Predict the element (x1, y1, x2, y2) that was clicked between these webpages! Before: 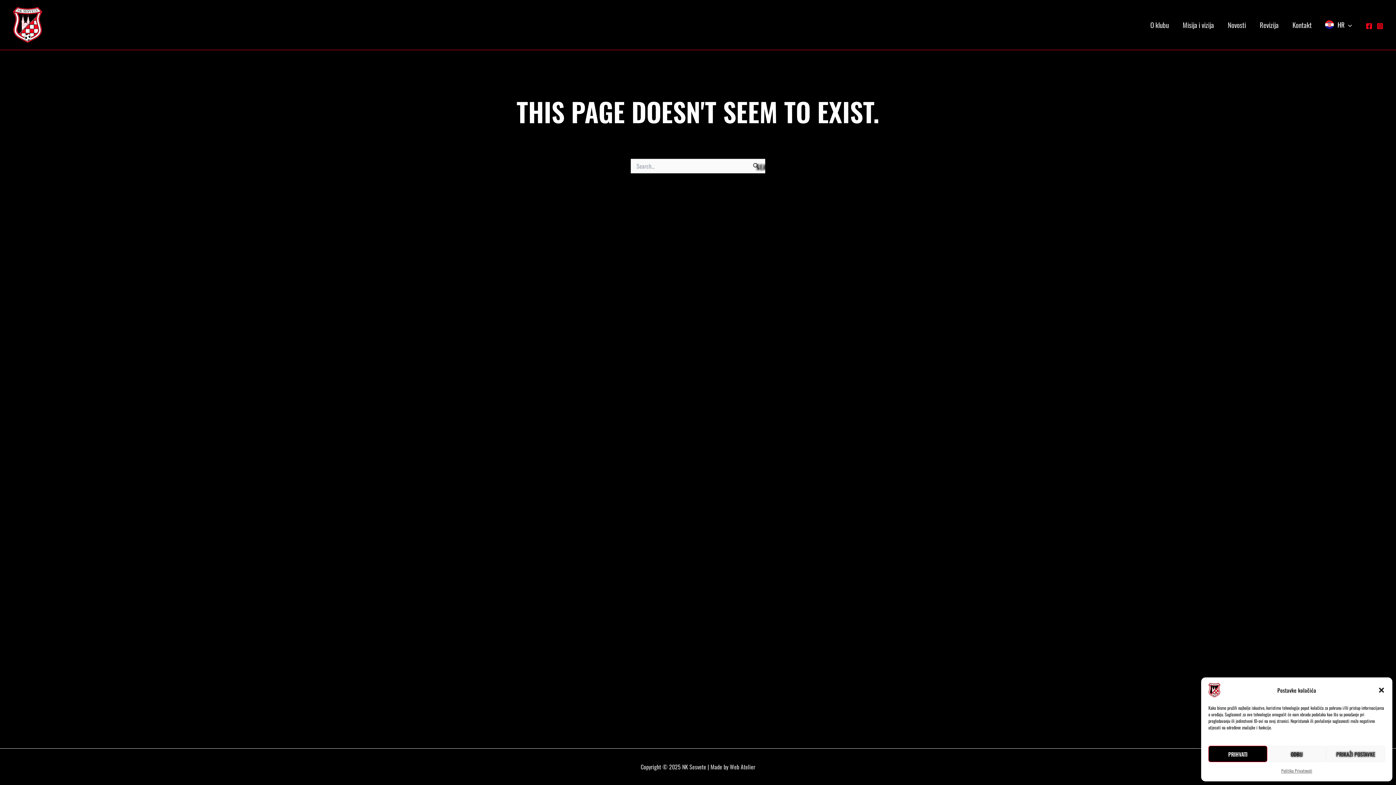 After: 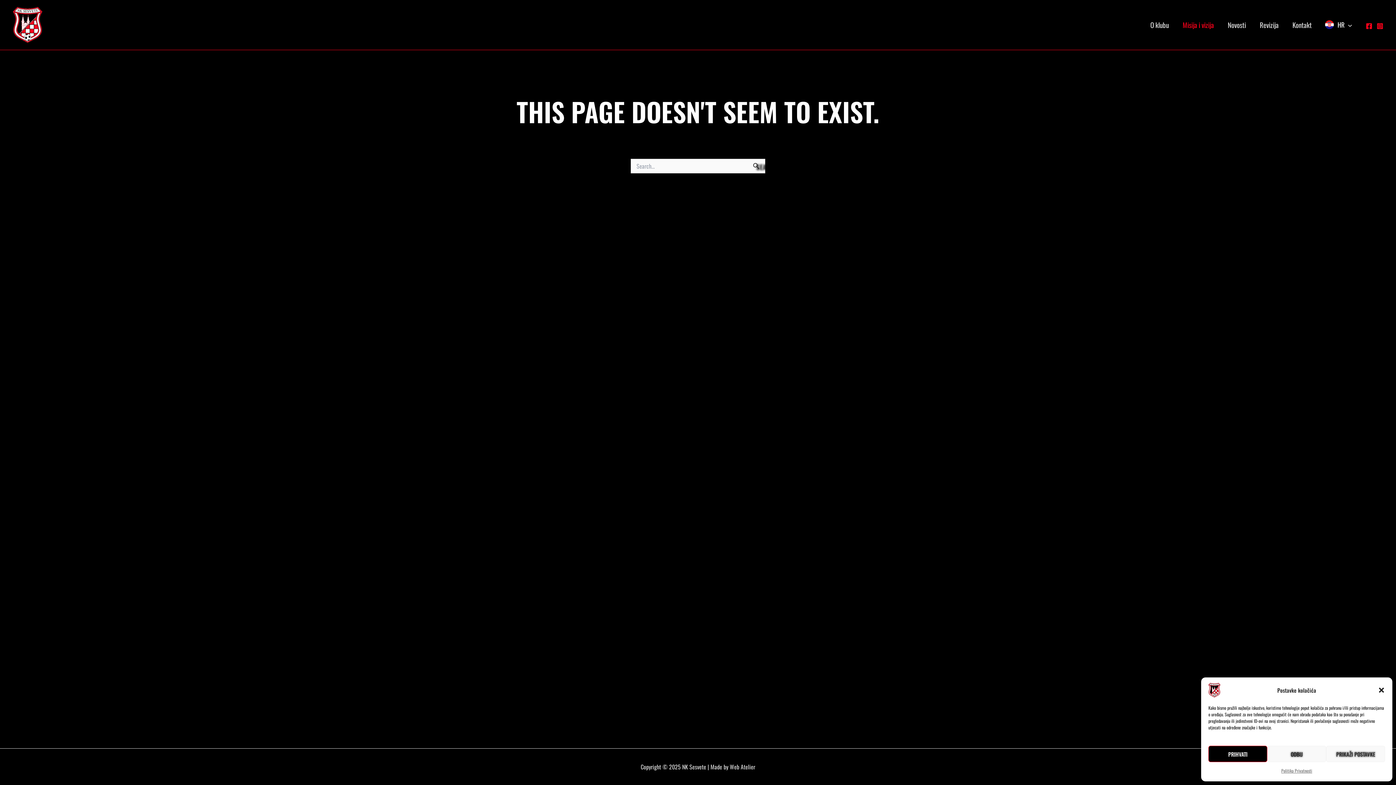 Action: label: Misija i vizija bbox: (1176, 10, 1221, 39)